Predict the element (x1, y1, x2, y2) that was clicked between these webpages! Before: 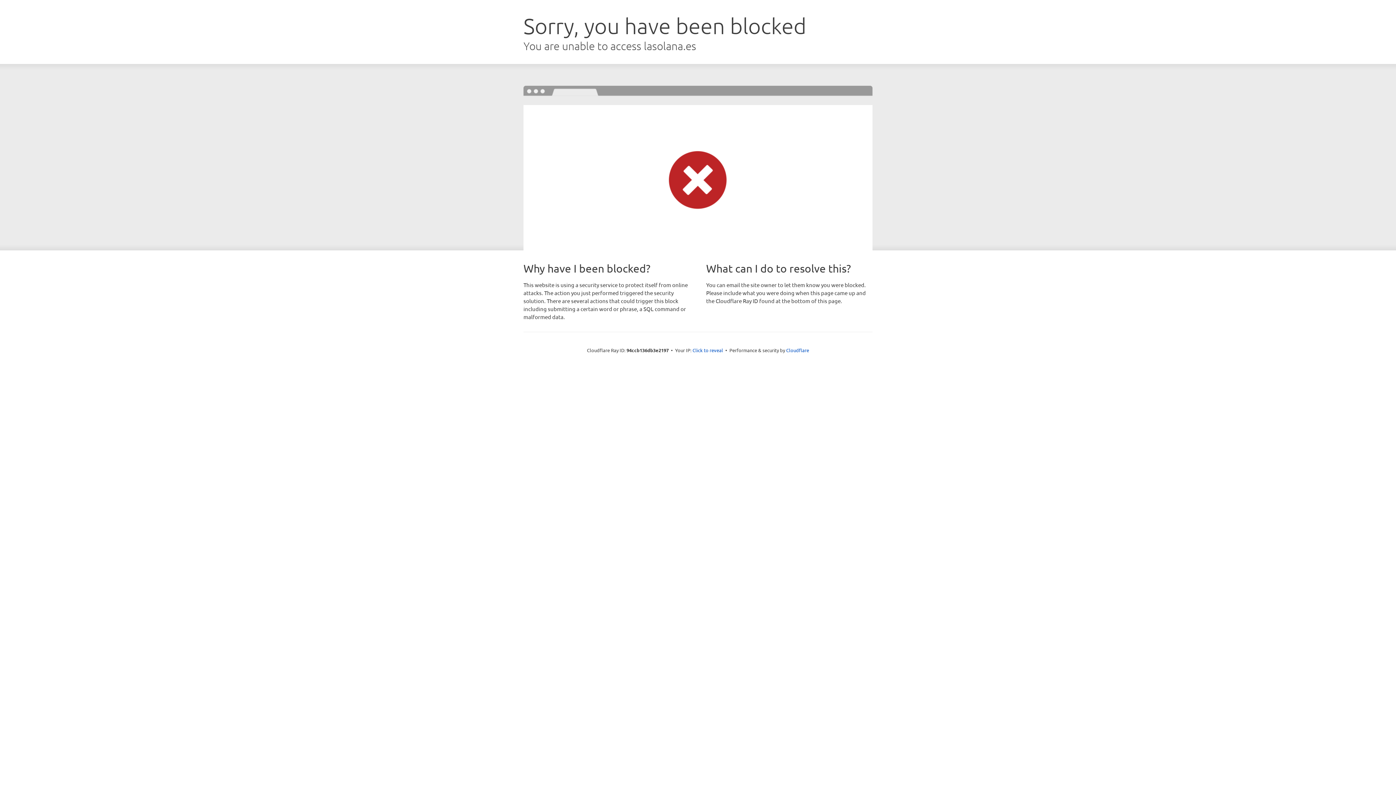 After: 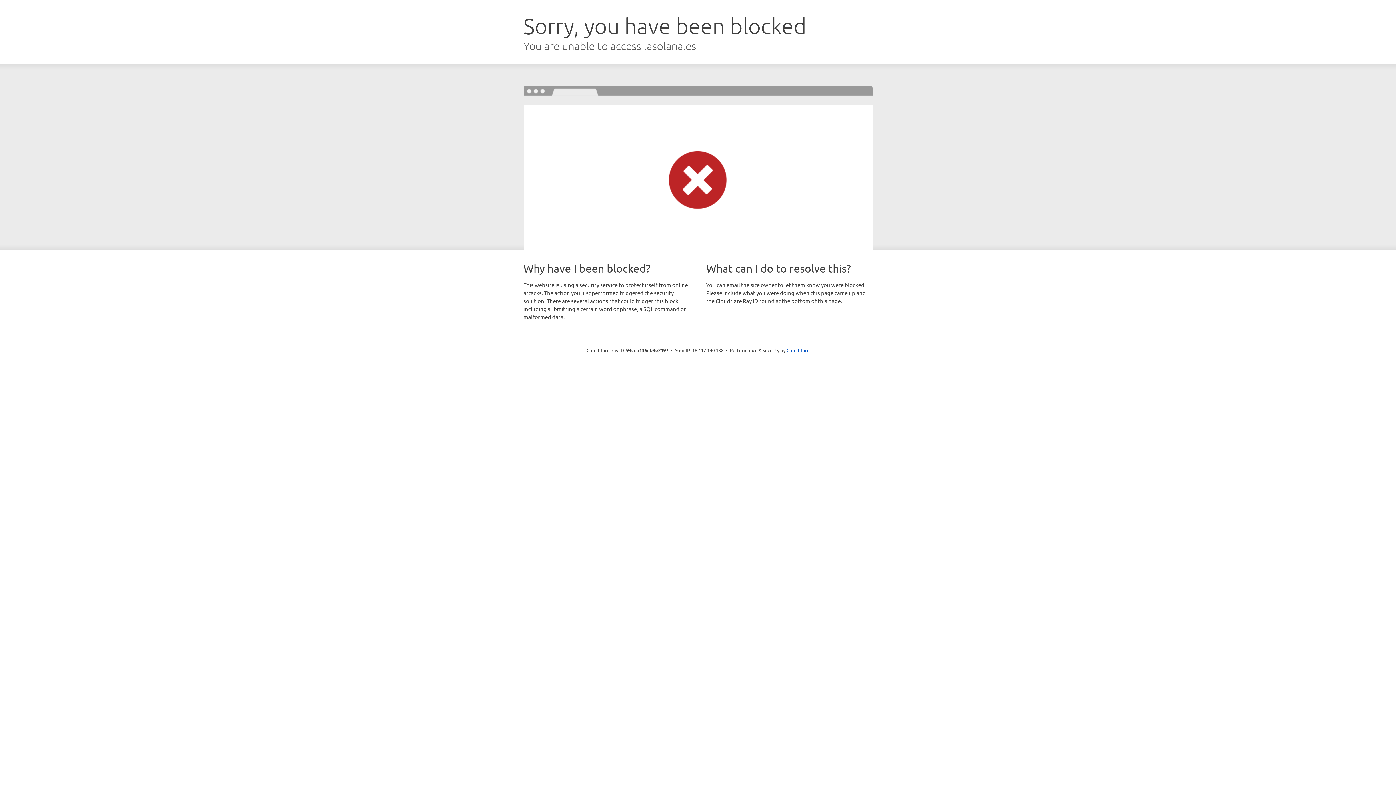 Action: label: Click to reveal bbox: (692, 346, 723, 353)